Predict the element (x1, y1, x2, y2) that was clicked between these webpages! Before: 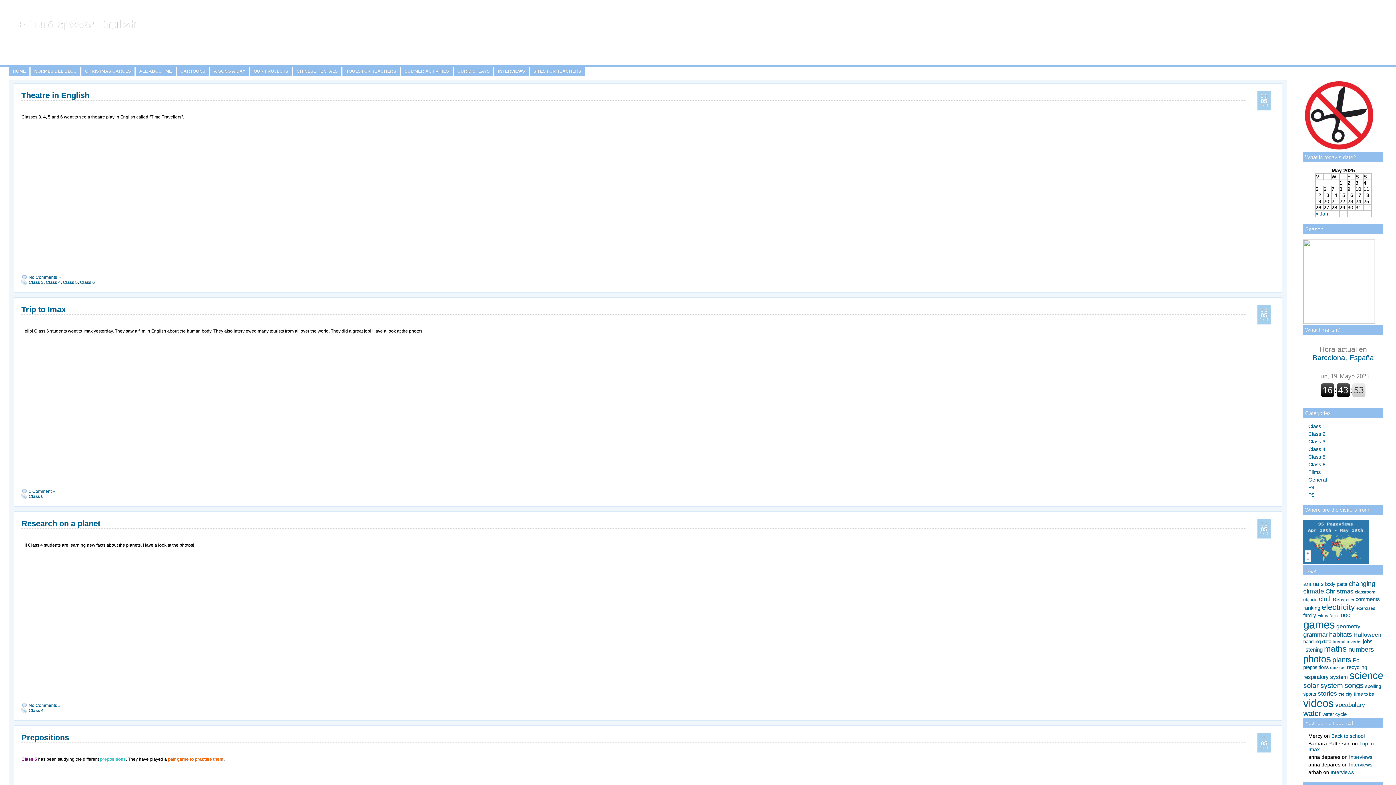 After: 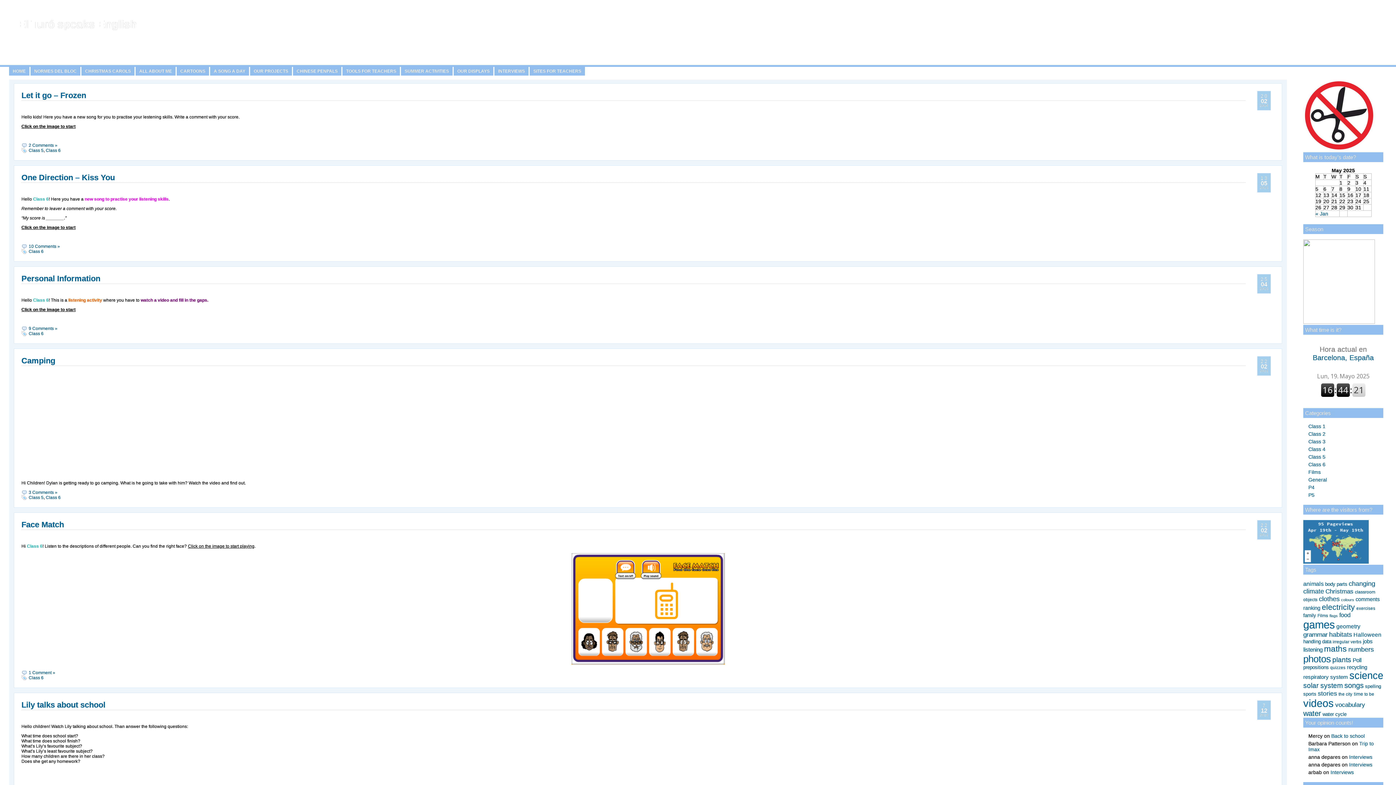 Action: label: listening bbox: (1303, 646, 1322, 652)